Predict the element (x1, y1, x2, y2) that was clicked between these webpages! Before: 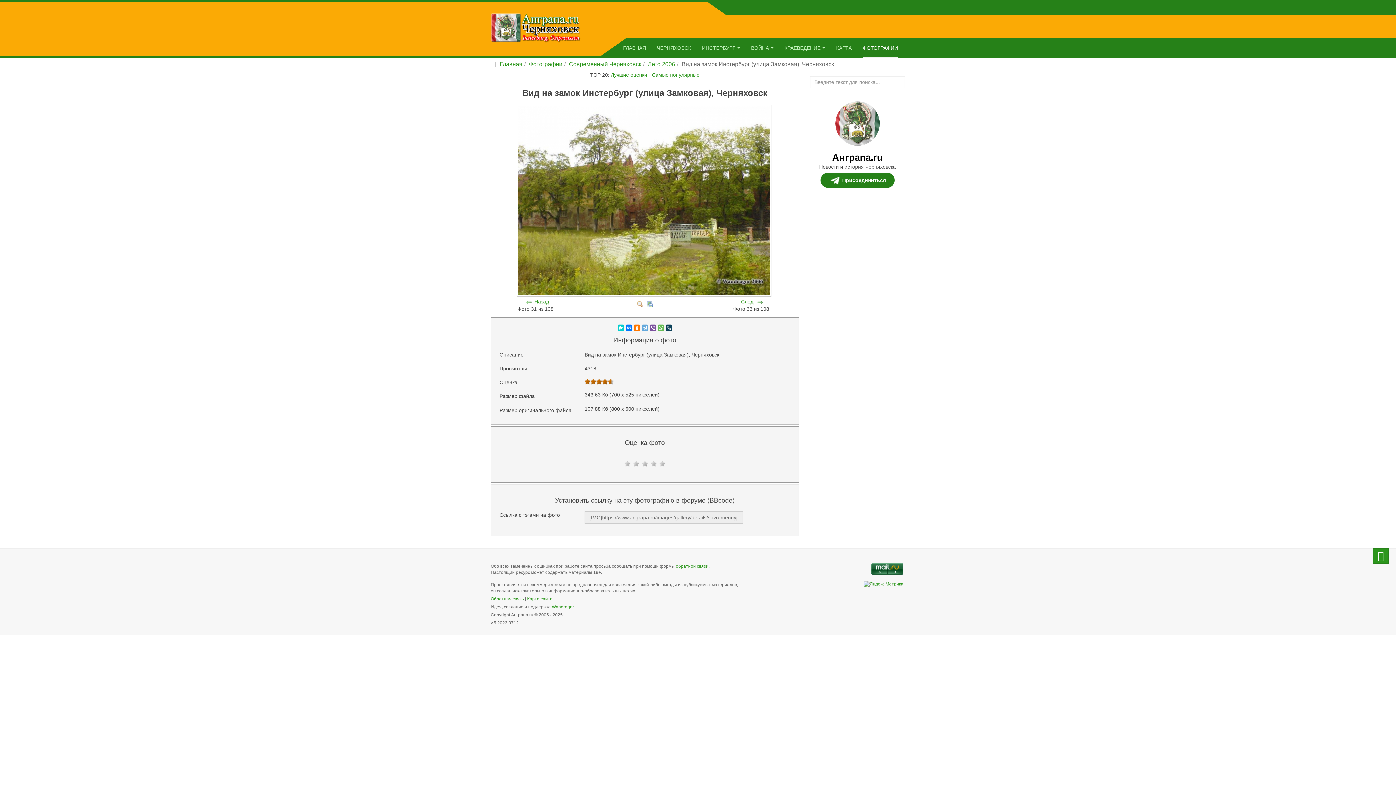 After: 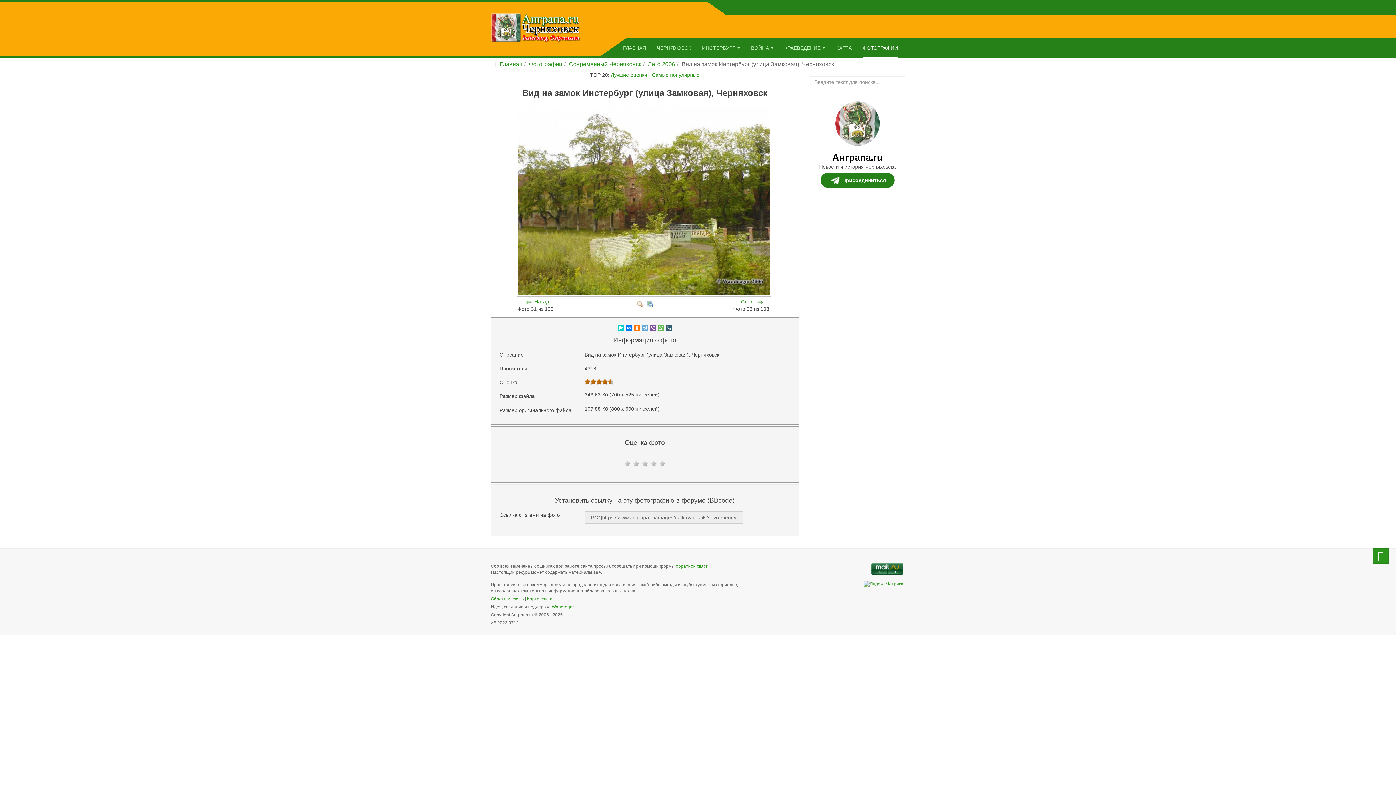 Action: bbox: (665, 324, 672, 331)